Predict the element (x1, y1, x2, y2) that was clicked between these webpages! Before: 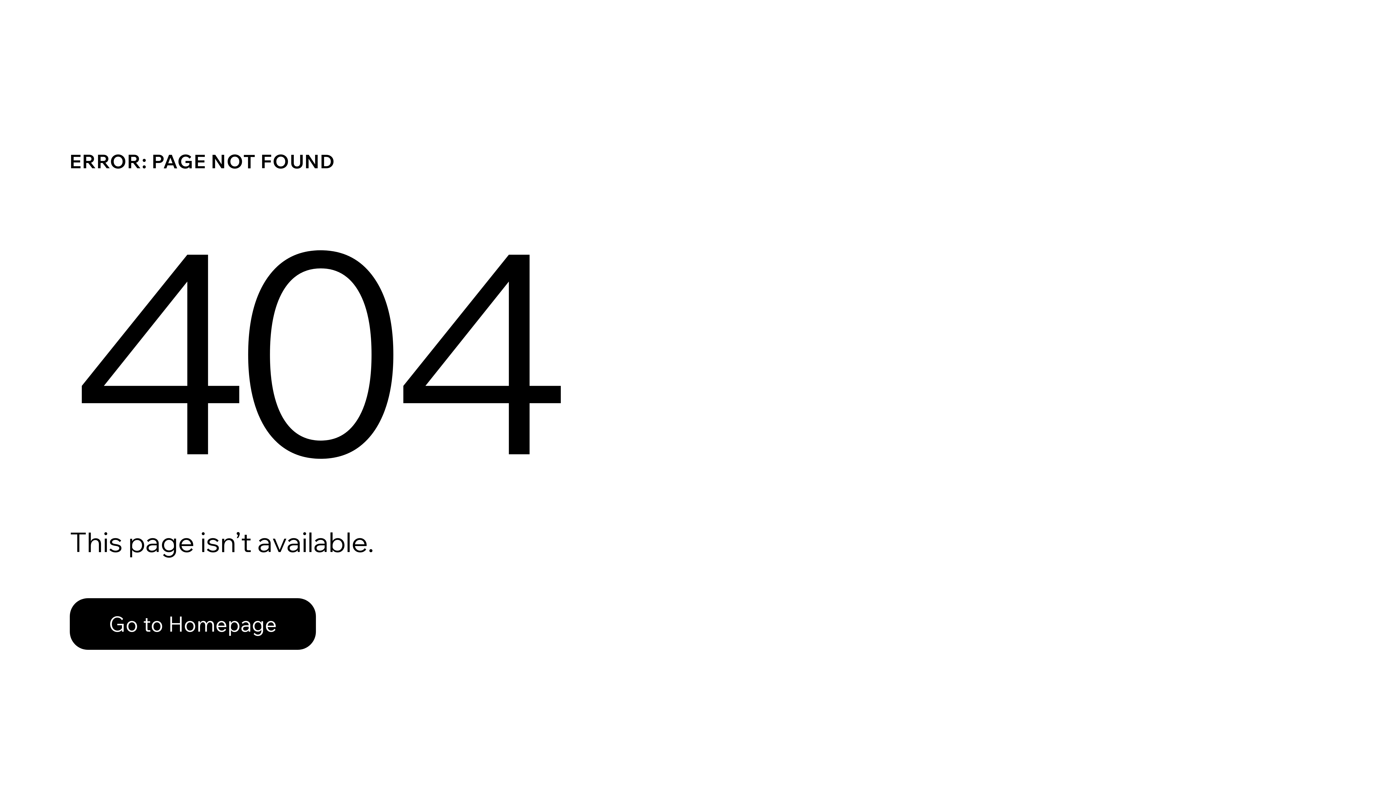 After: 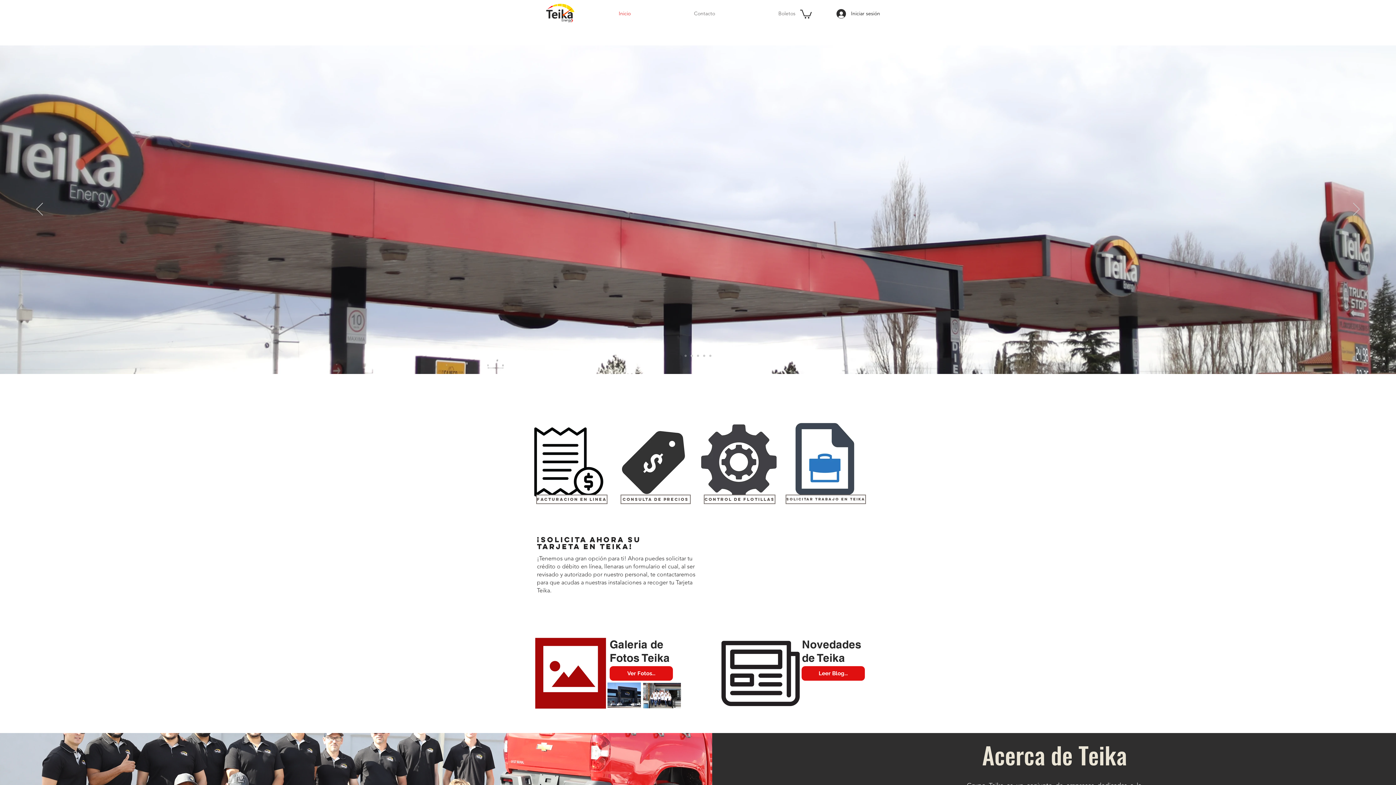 Action: label: Go to Homepage bbox: (69, 598, 316, 650)